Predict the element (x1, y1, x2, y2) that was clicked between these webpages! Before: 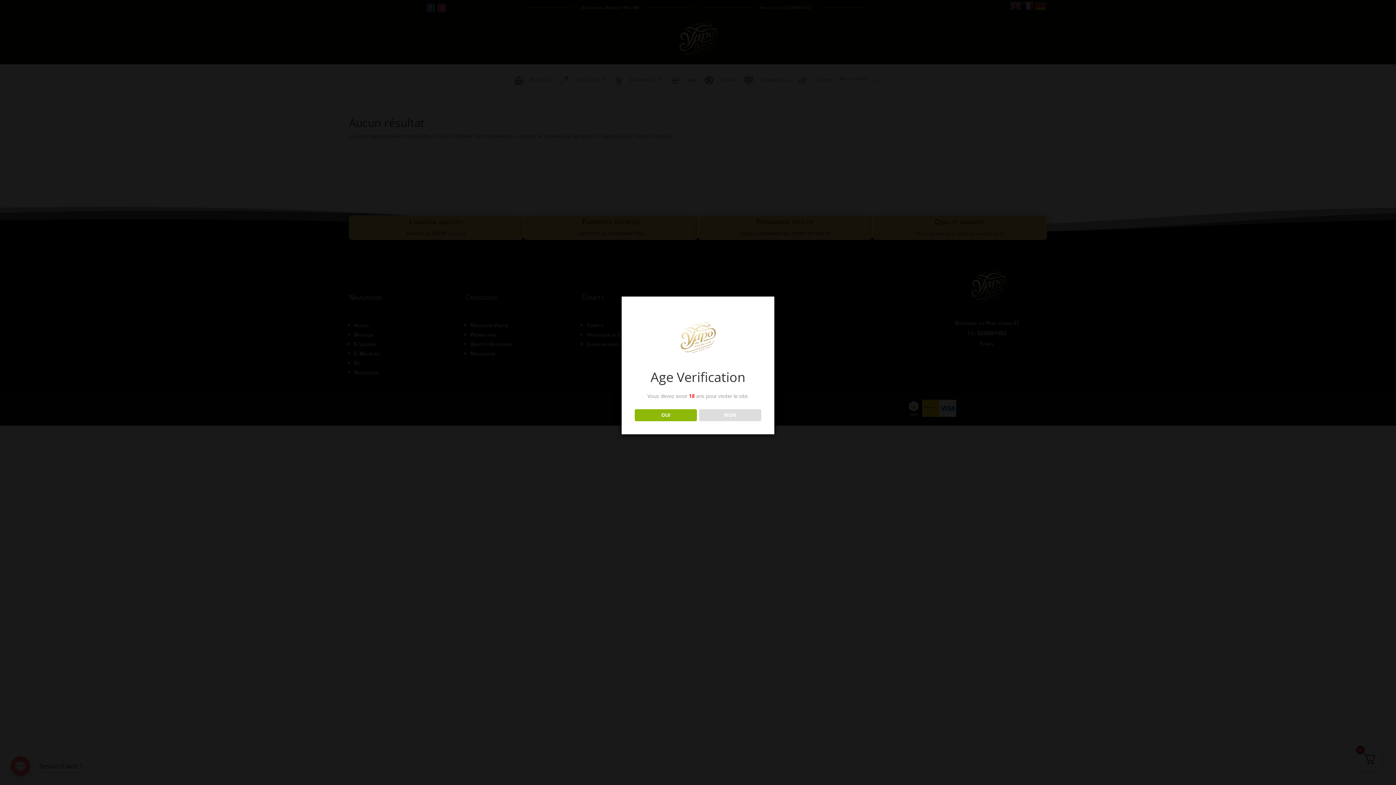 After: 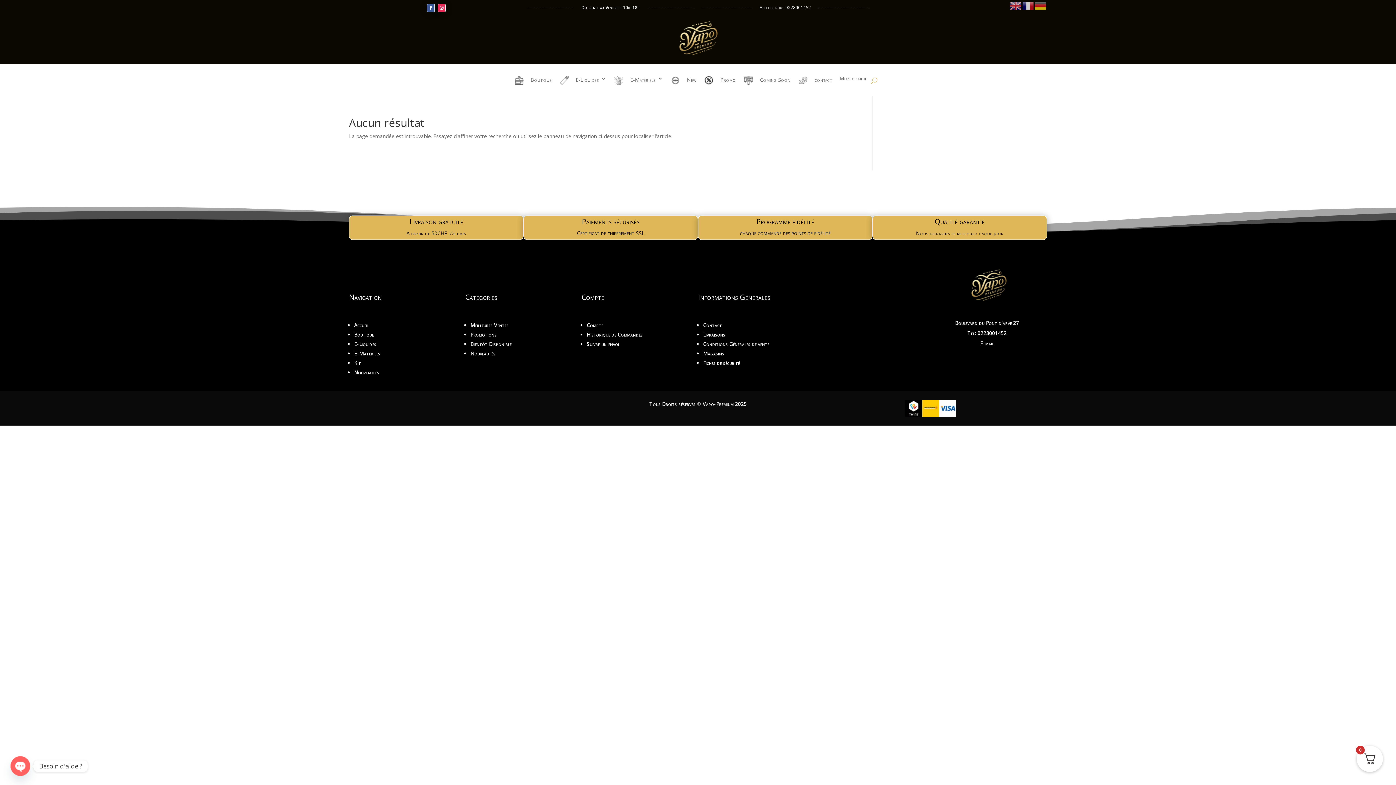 Action: bbox: (634, 409, 696, 421) label: OUI